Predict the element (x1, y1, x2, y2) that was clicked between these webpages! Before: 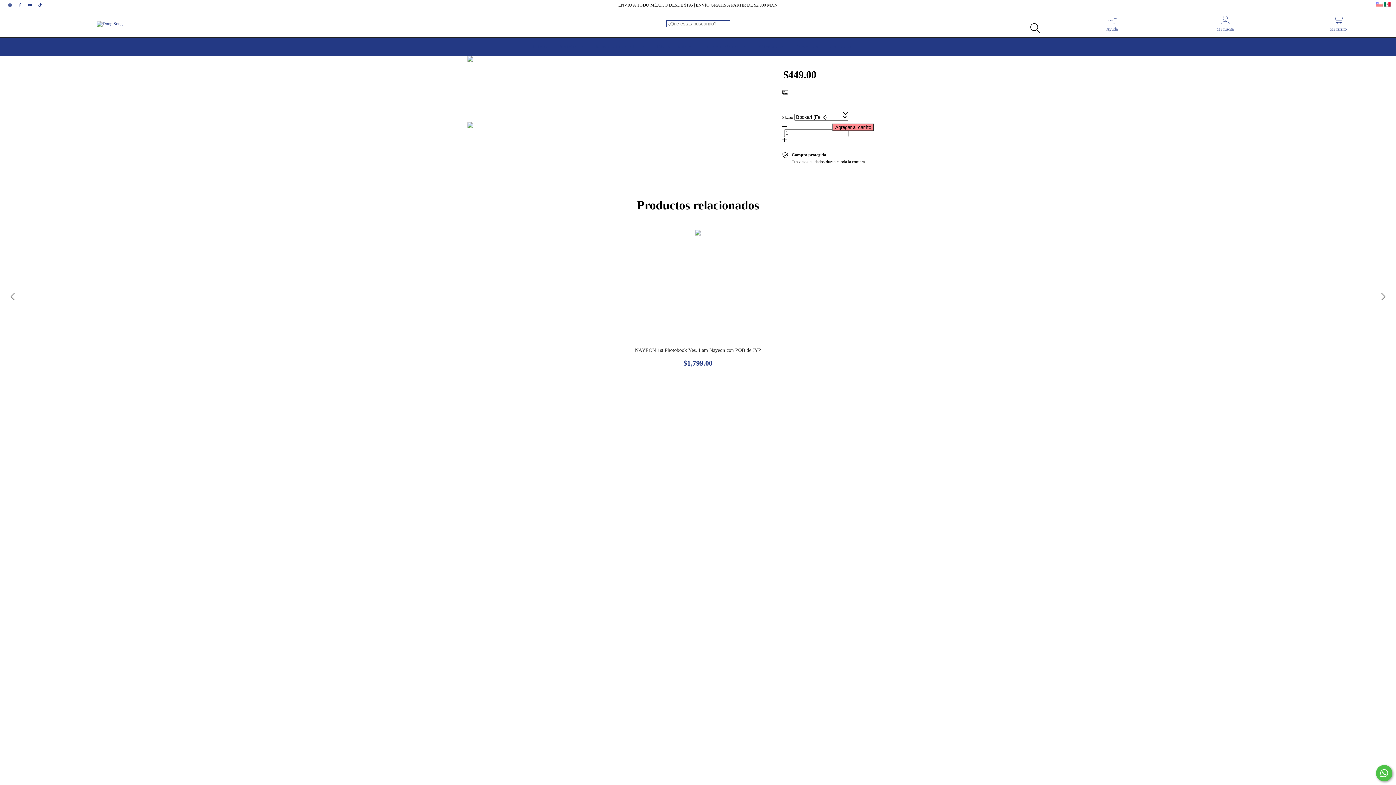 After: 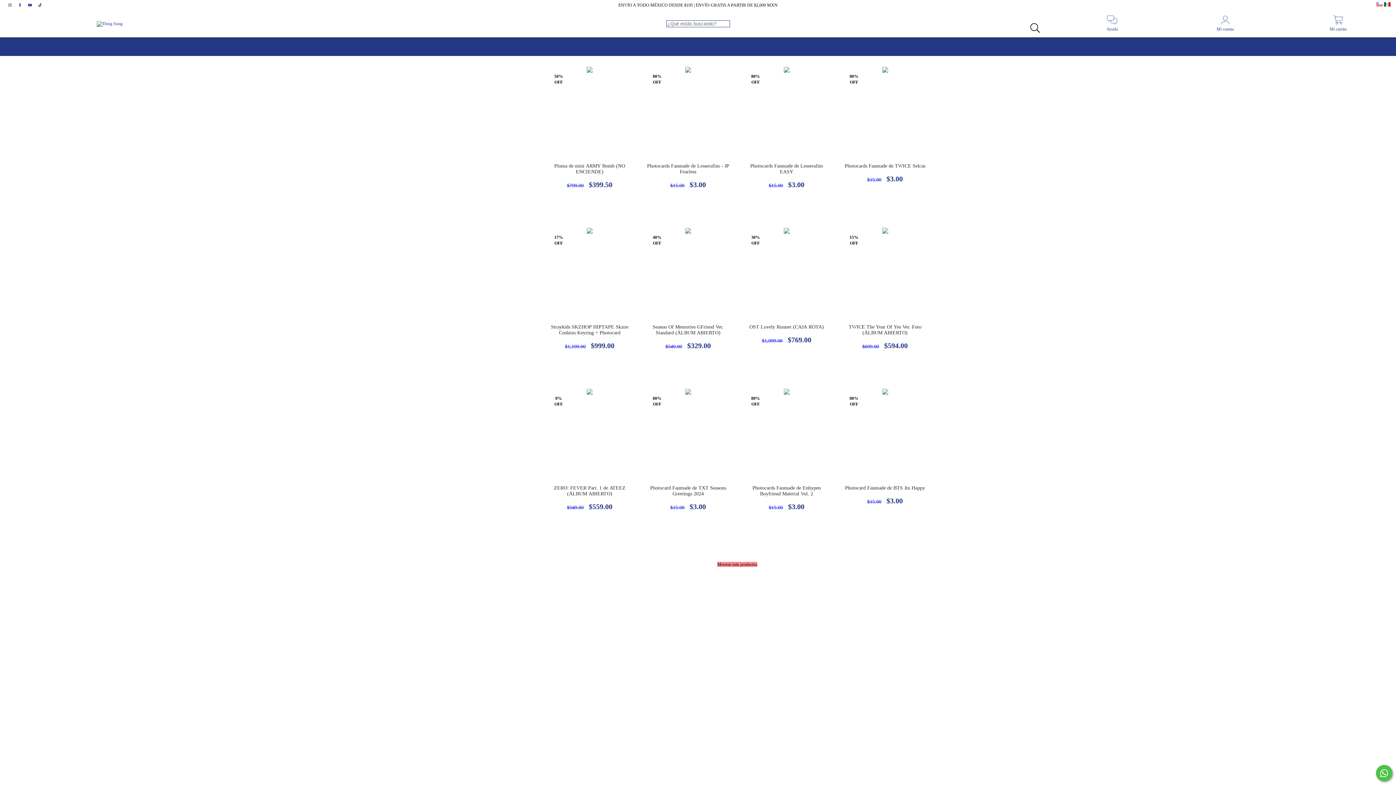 Action: bbox: (1026, 19, 1043, 36) label: Buscar